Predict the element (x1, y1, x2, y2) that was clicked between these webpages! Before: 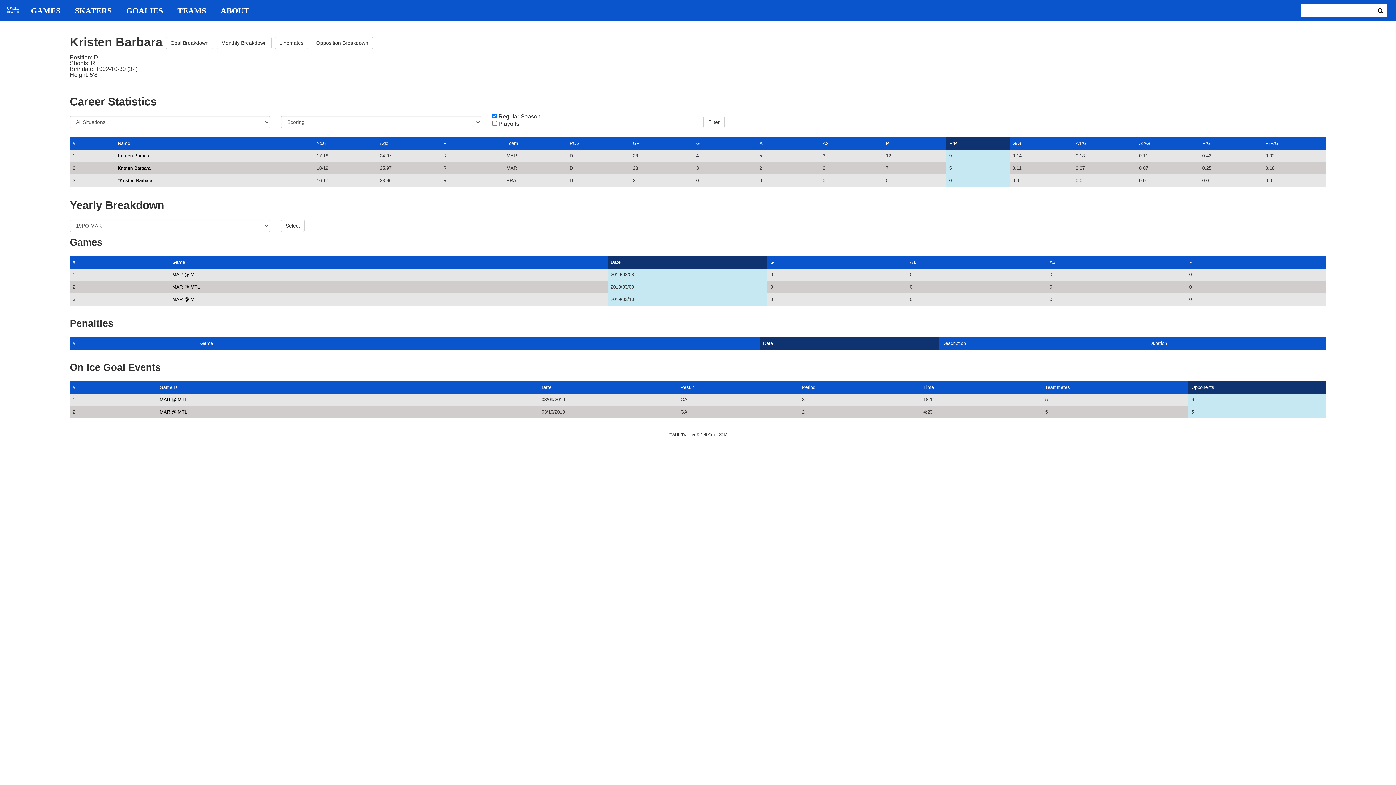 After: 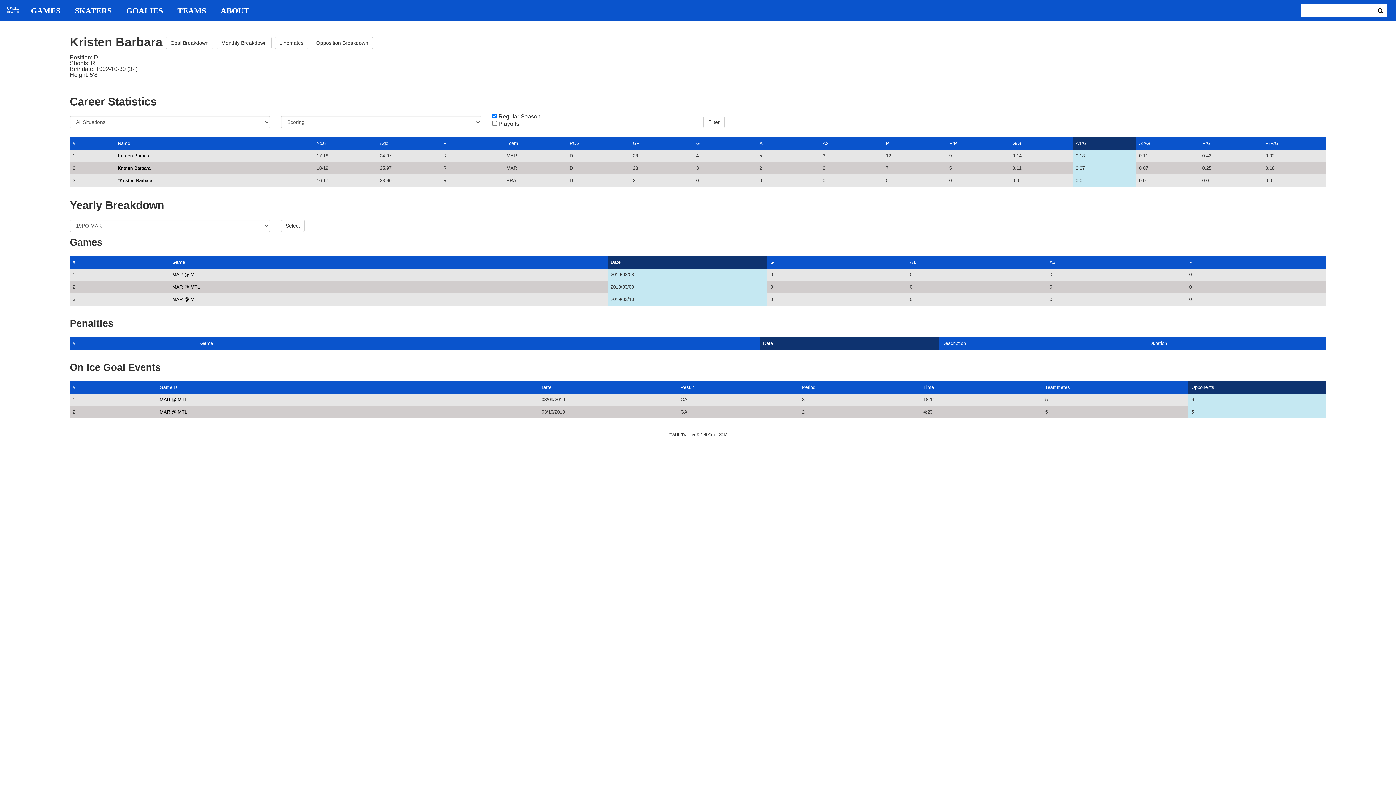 Action: bbox: (1076, 140, 1086, 146) label: A1/G